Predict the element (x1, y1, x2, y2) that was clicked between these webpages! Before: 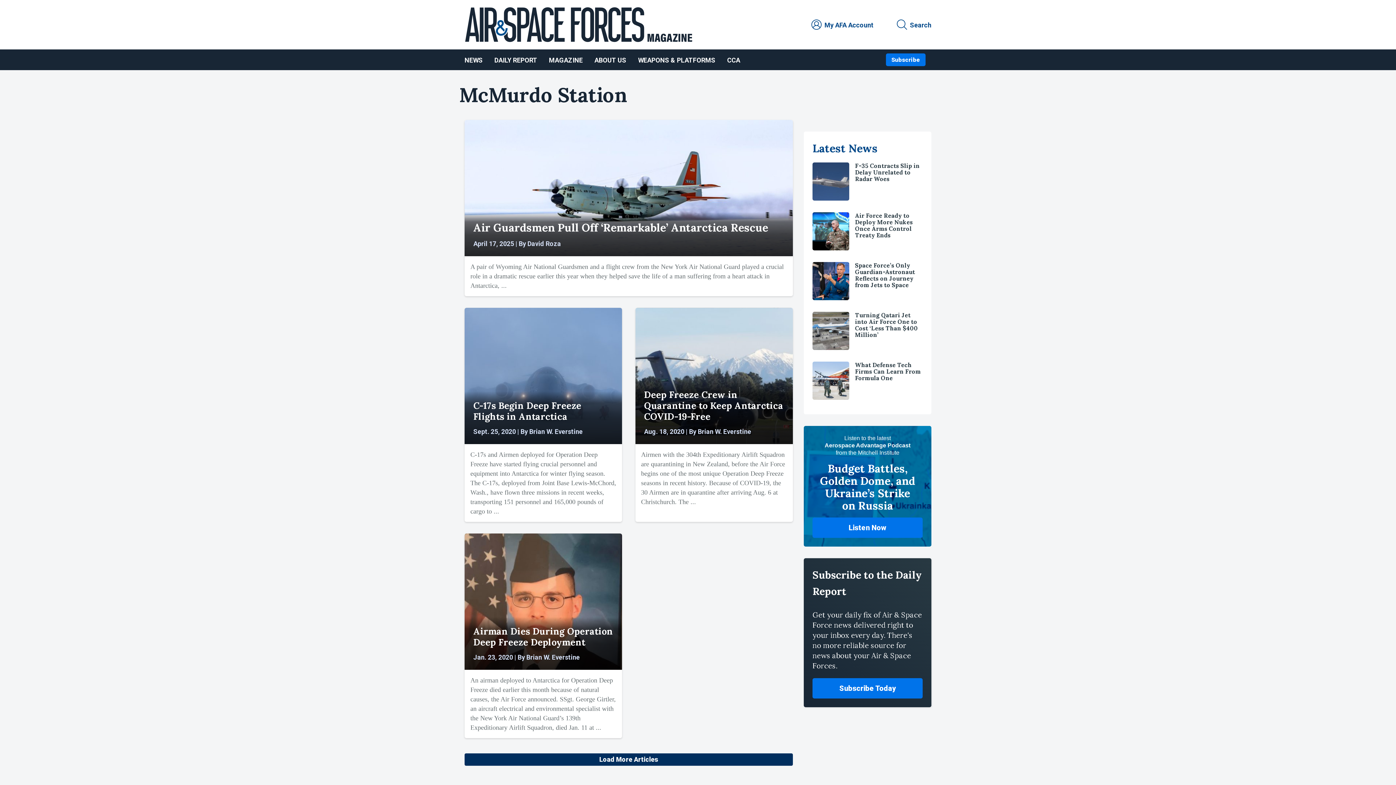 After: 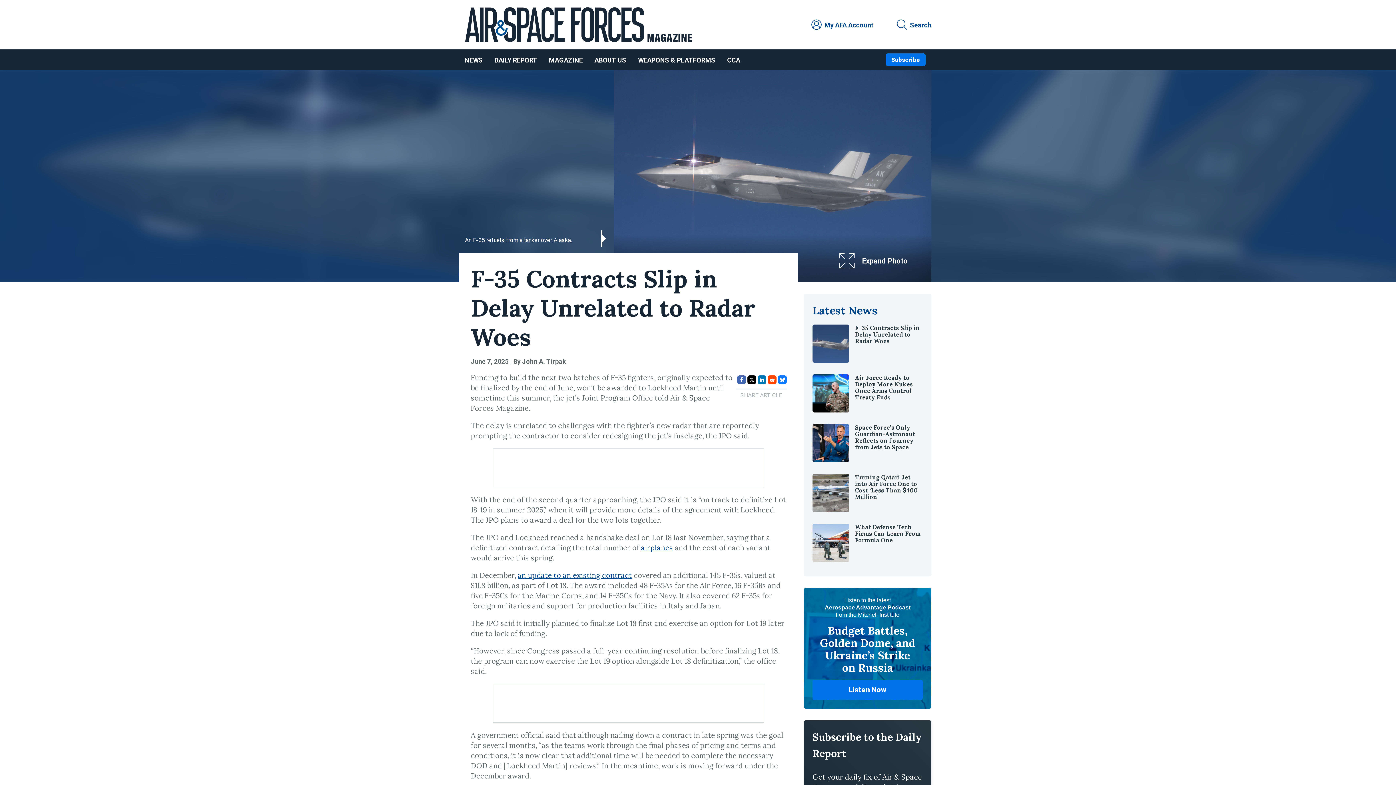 Action: bbox: (855, 162, 919, 182) label: F-35 Contracts Slip in Delay Unrelated to Radar Woes